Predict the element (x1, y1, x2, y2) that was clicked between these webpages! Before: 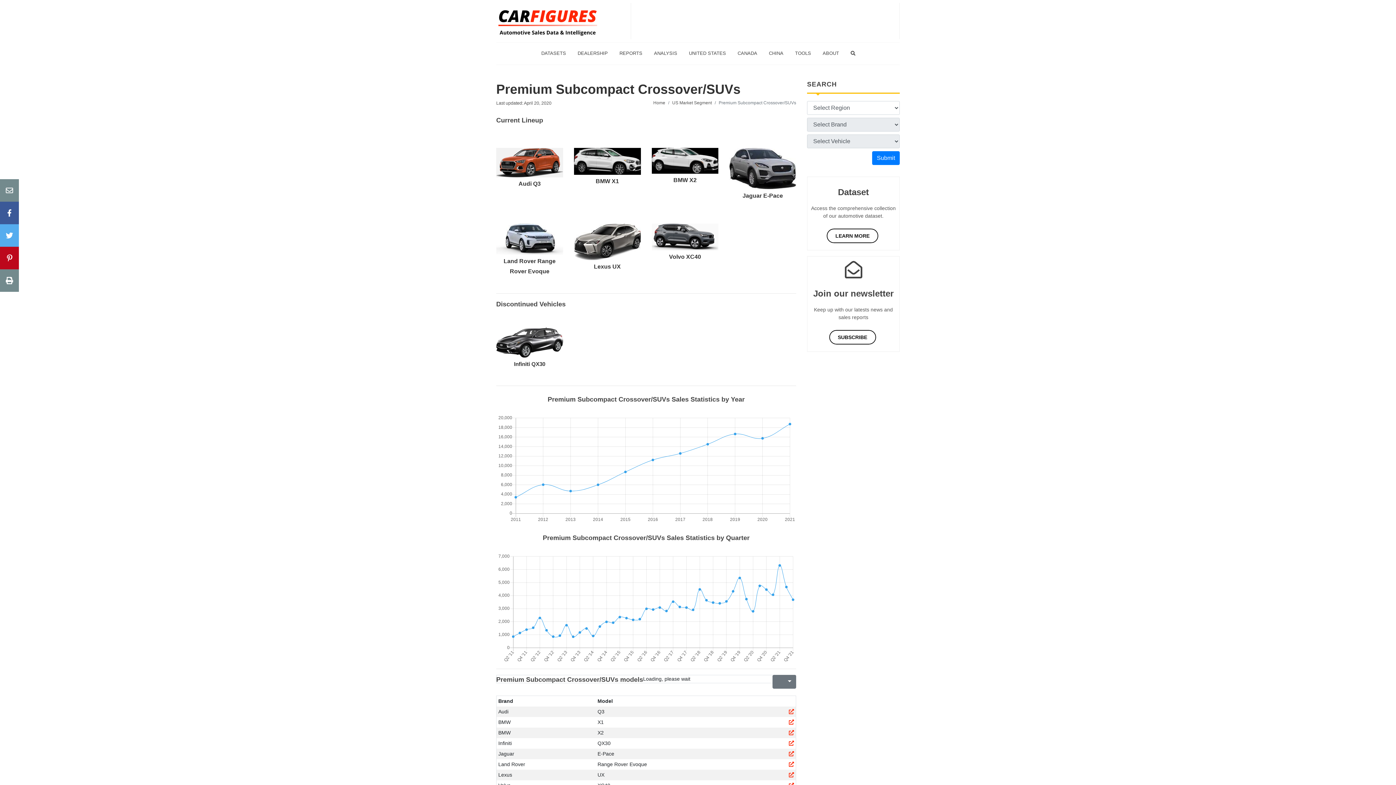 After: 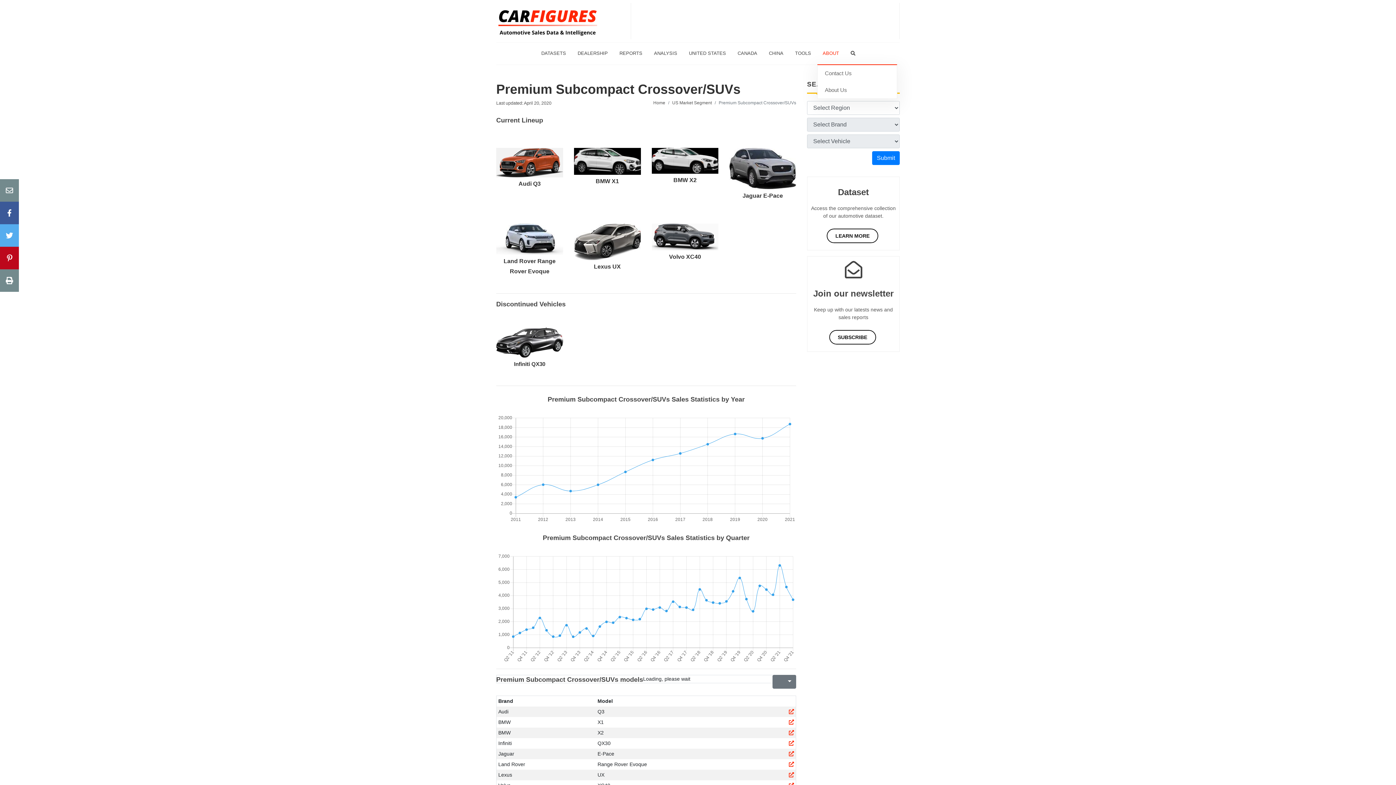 Action: label: ABOUT bbox: (817, 42, 844, 64)